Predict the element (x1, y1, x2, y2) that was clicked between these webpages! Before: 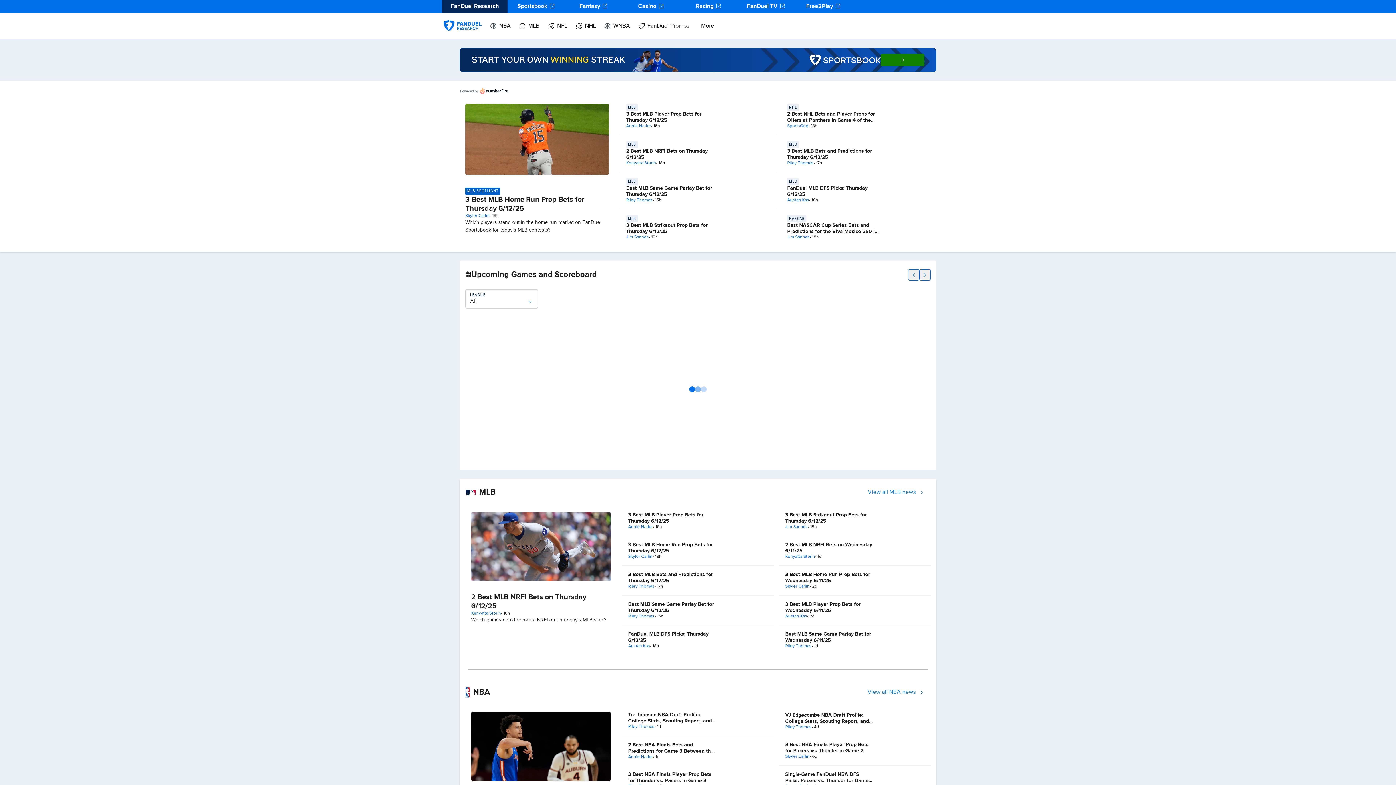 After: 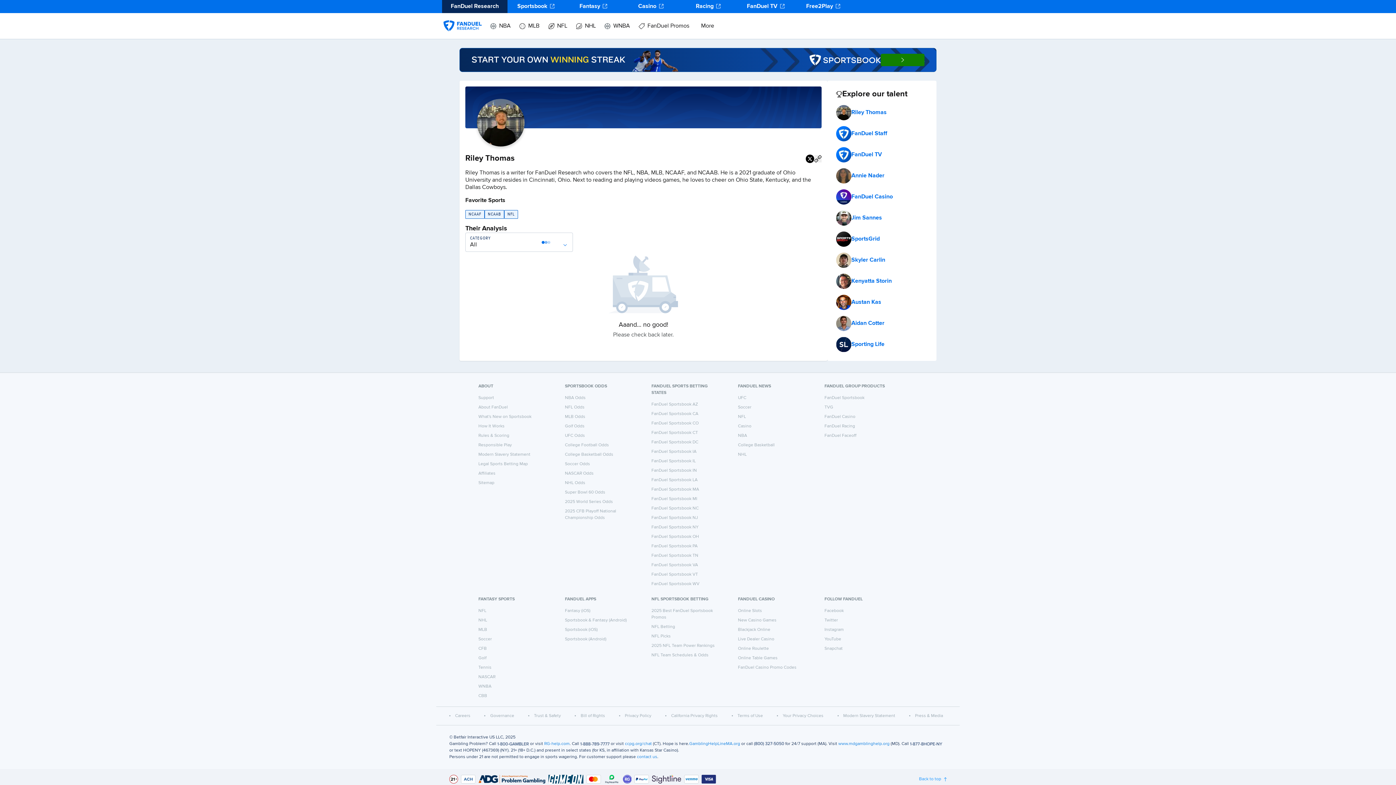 Action: bbox: (628, 614, 654, 619) label: Riley Thomas